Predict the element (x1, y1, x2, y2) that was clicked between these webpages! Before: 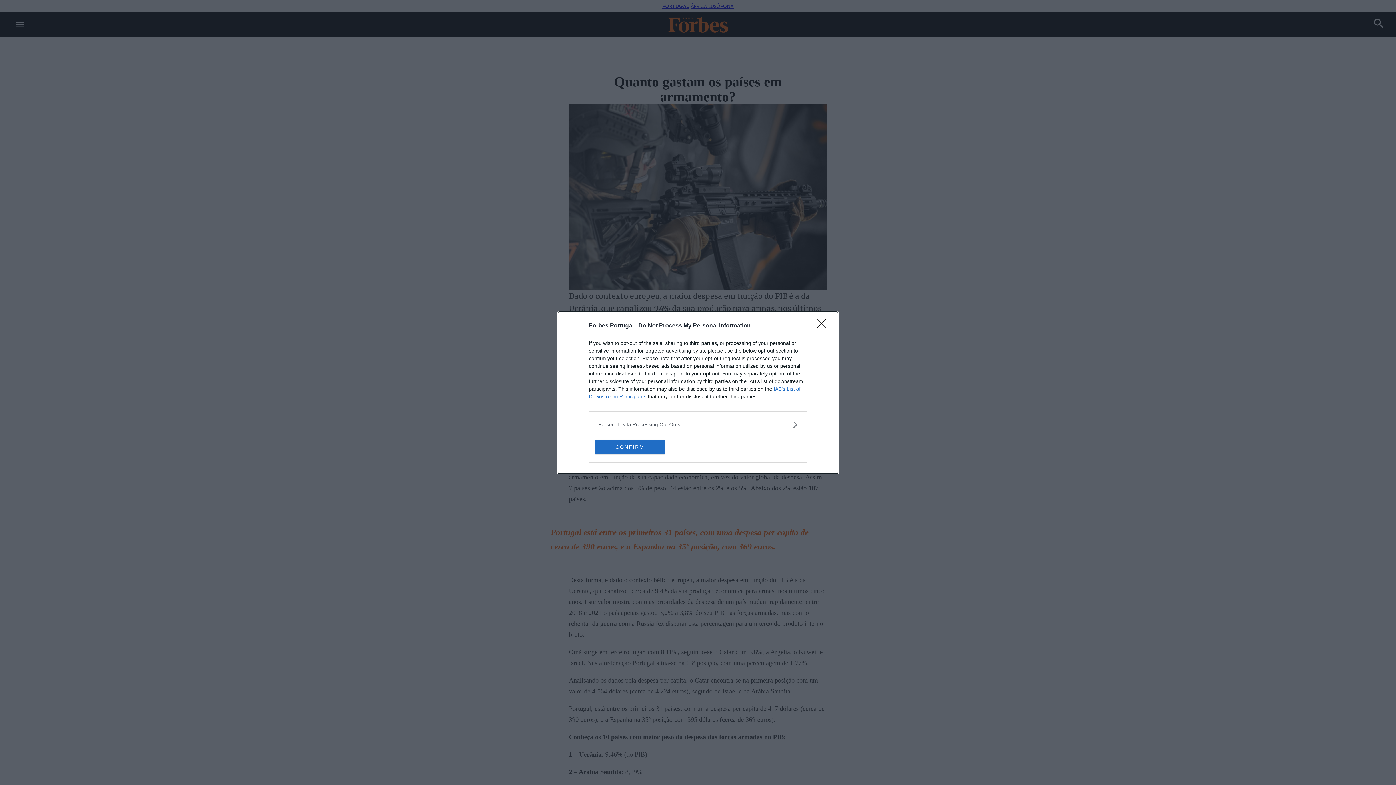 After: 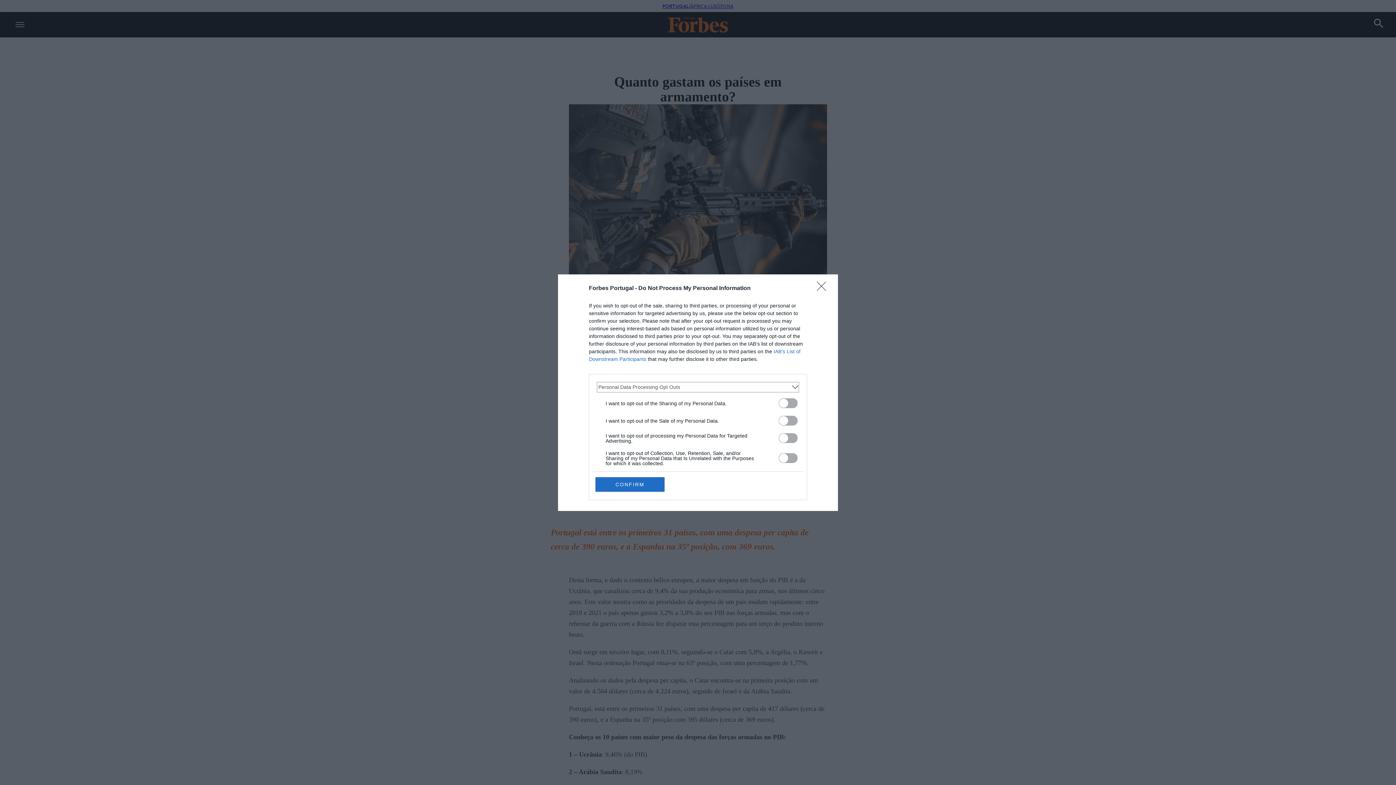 Action: label: Opt-Outs bbox: (598, 420, 797, 428)